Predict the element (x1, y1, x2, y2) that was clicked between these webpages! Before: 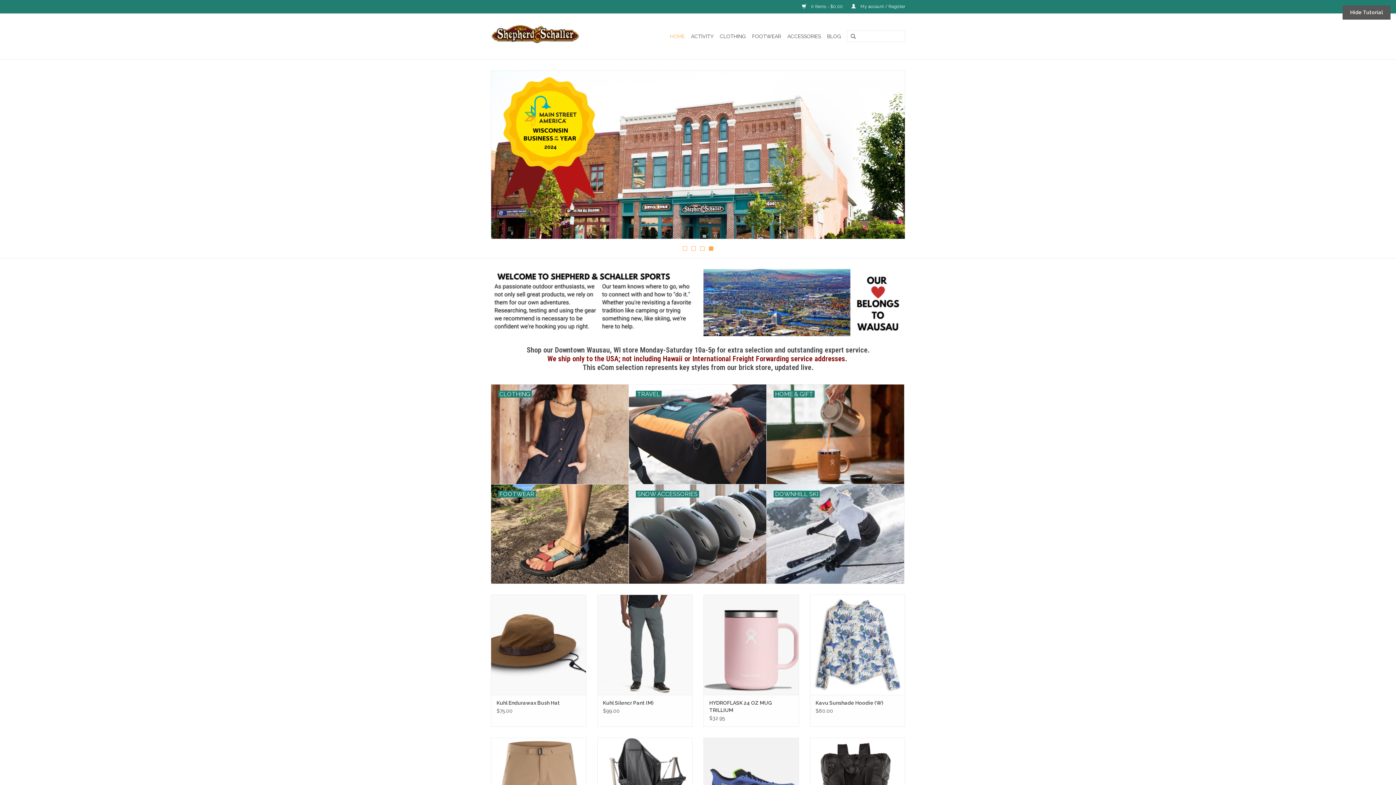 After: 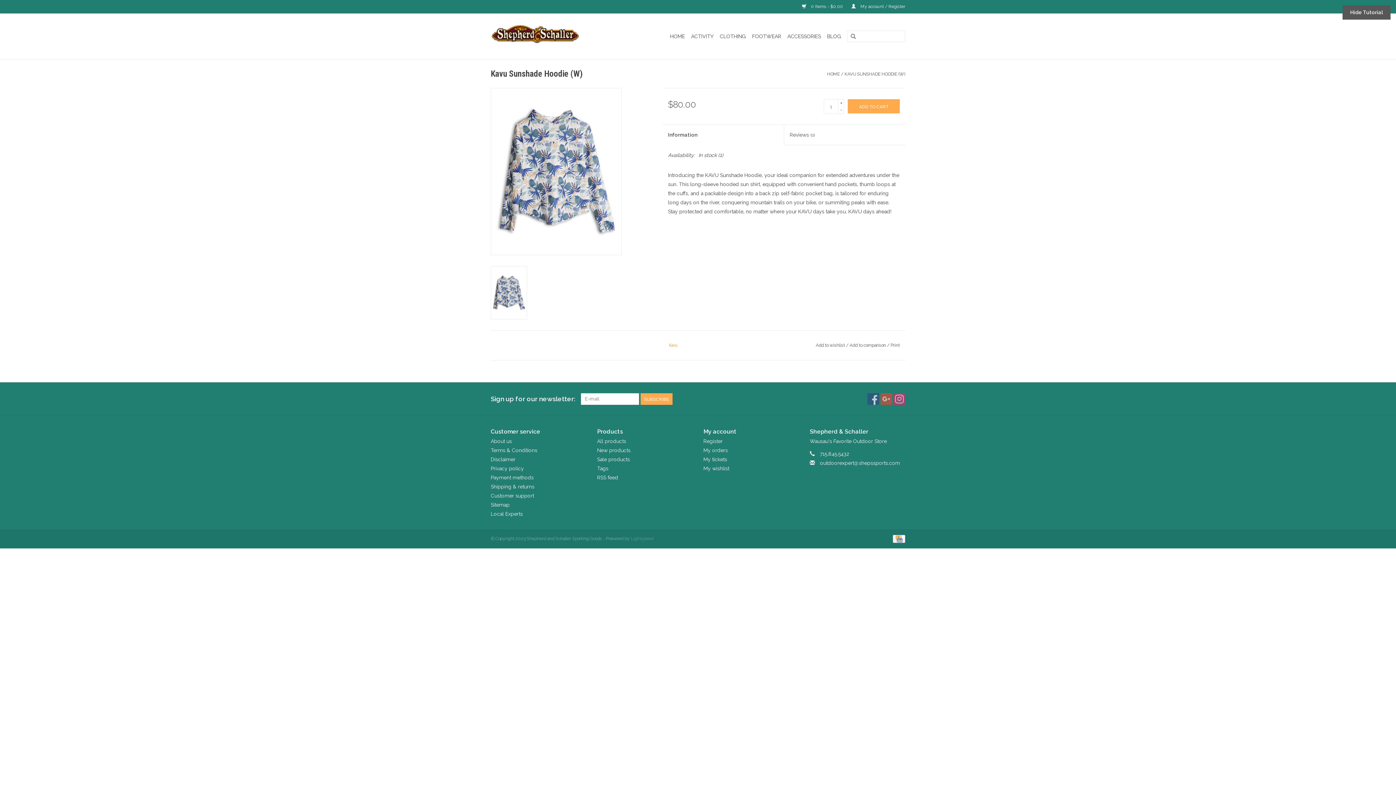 Action: bbox: (815, 699, 899, 706) label: Kavu Sunshade Hoodie (W)